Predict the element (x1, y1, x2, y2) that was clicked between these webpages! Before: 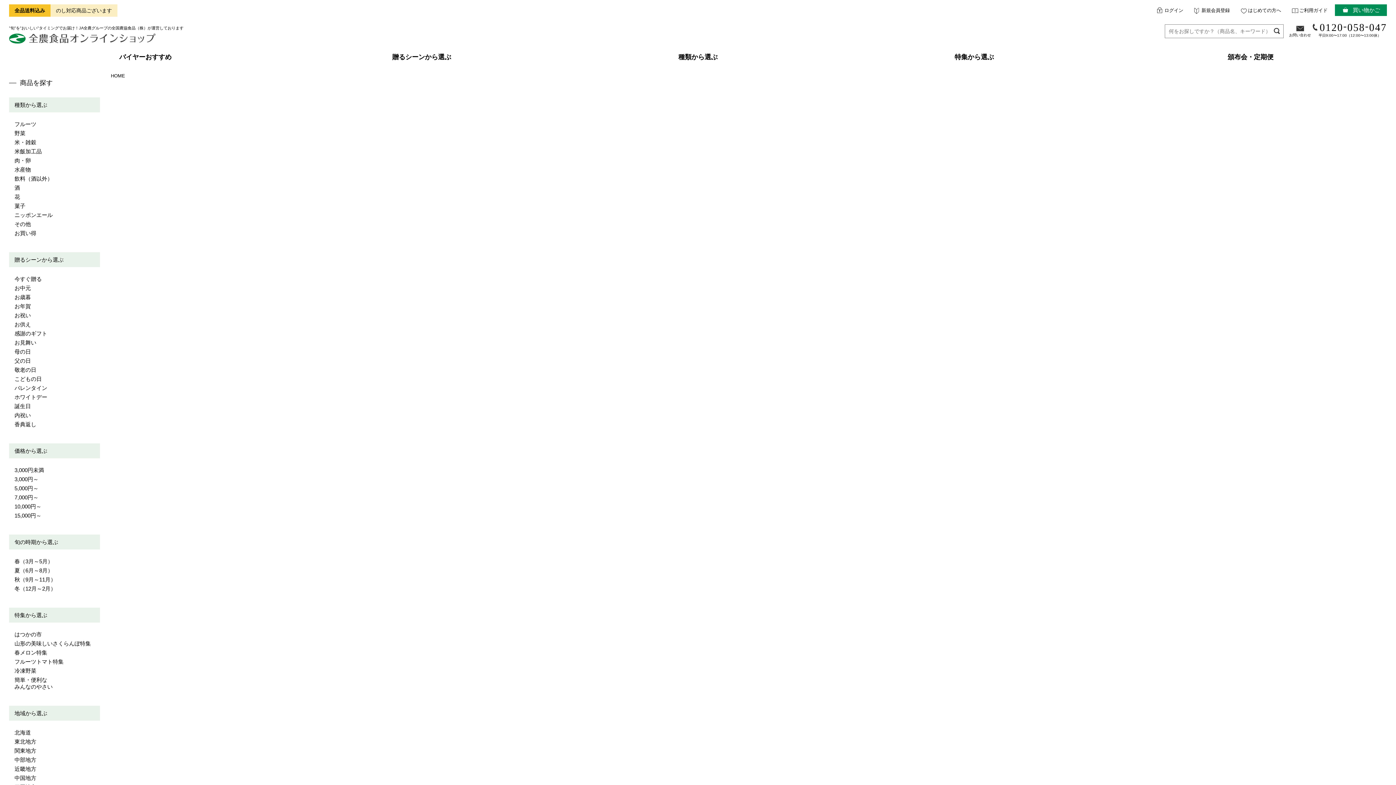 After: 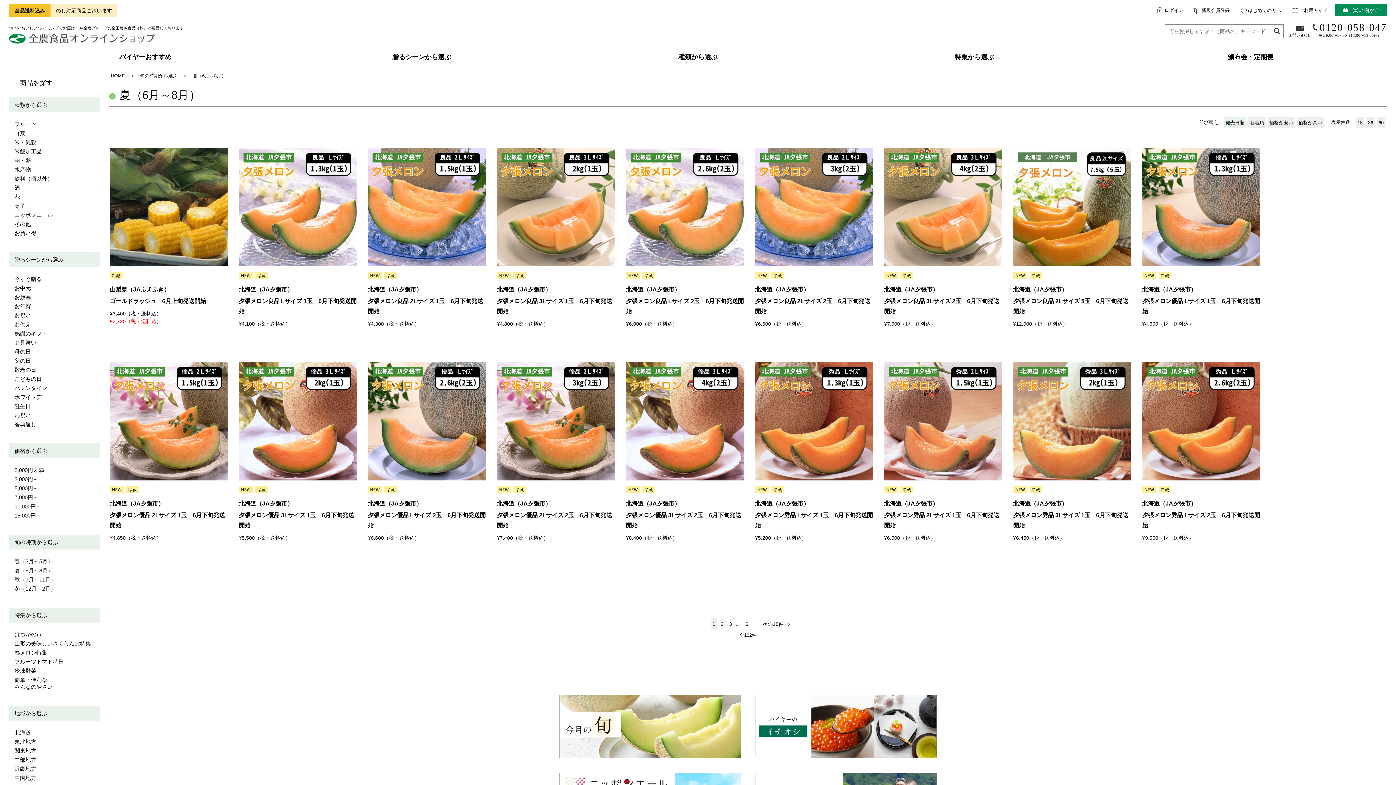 Action: bbox: (14, 567, 94, 574) label: 夏（6月～8月）